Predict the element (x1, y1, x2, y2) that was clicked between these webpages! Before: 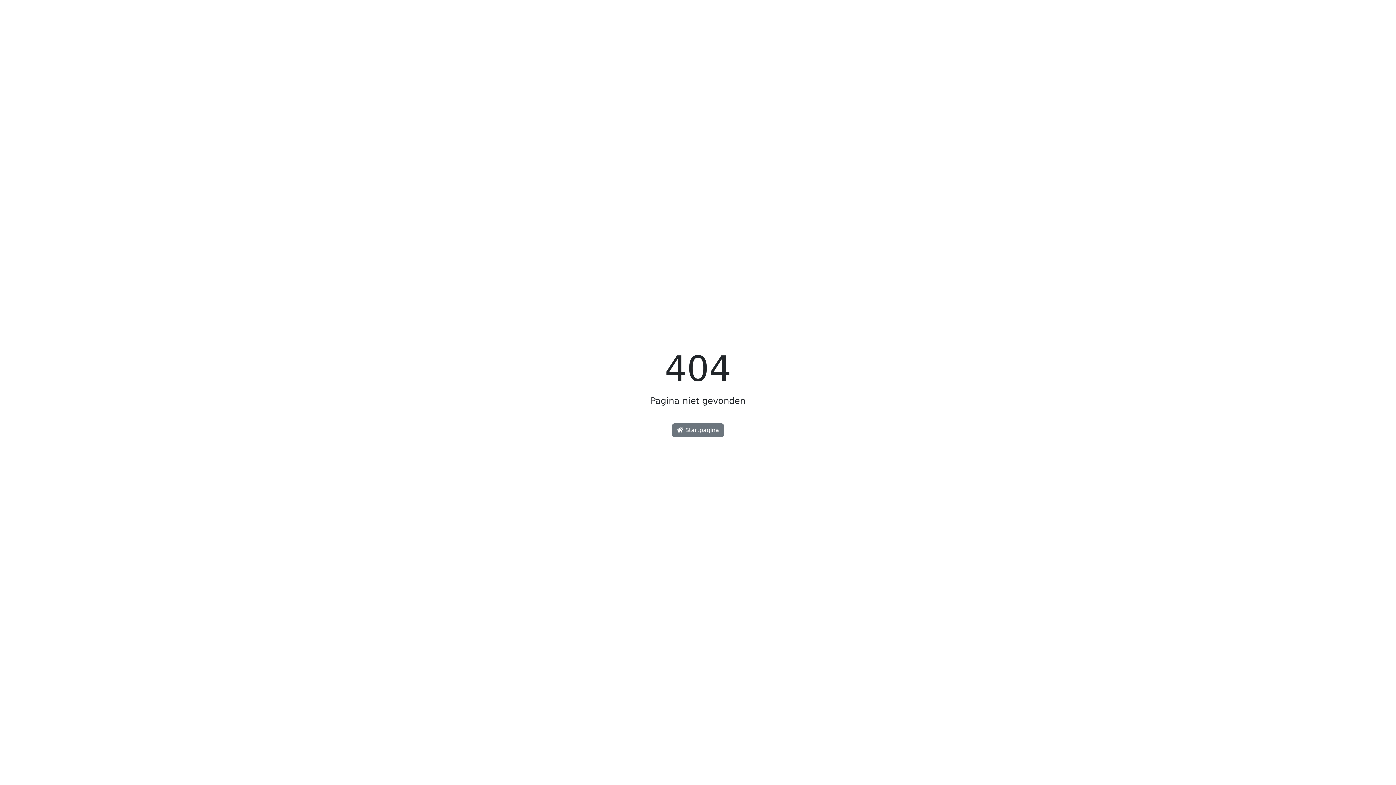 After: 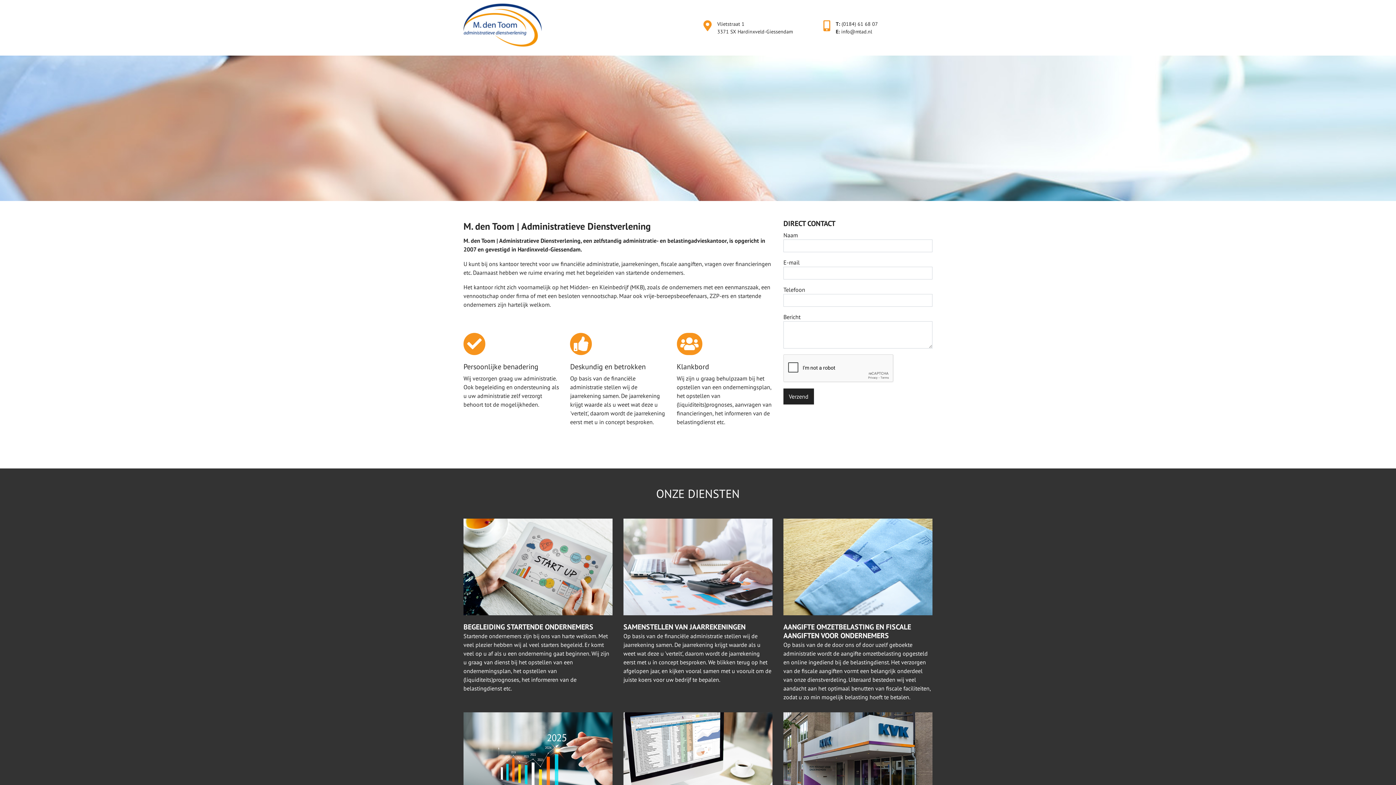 Action: bbox: (672, 423, 724, 437) label:  Startpagina